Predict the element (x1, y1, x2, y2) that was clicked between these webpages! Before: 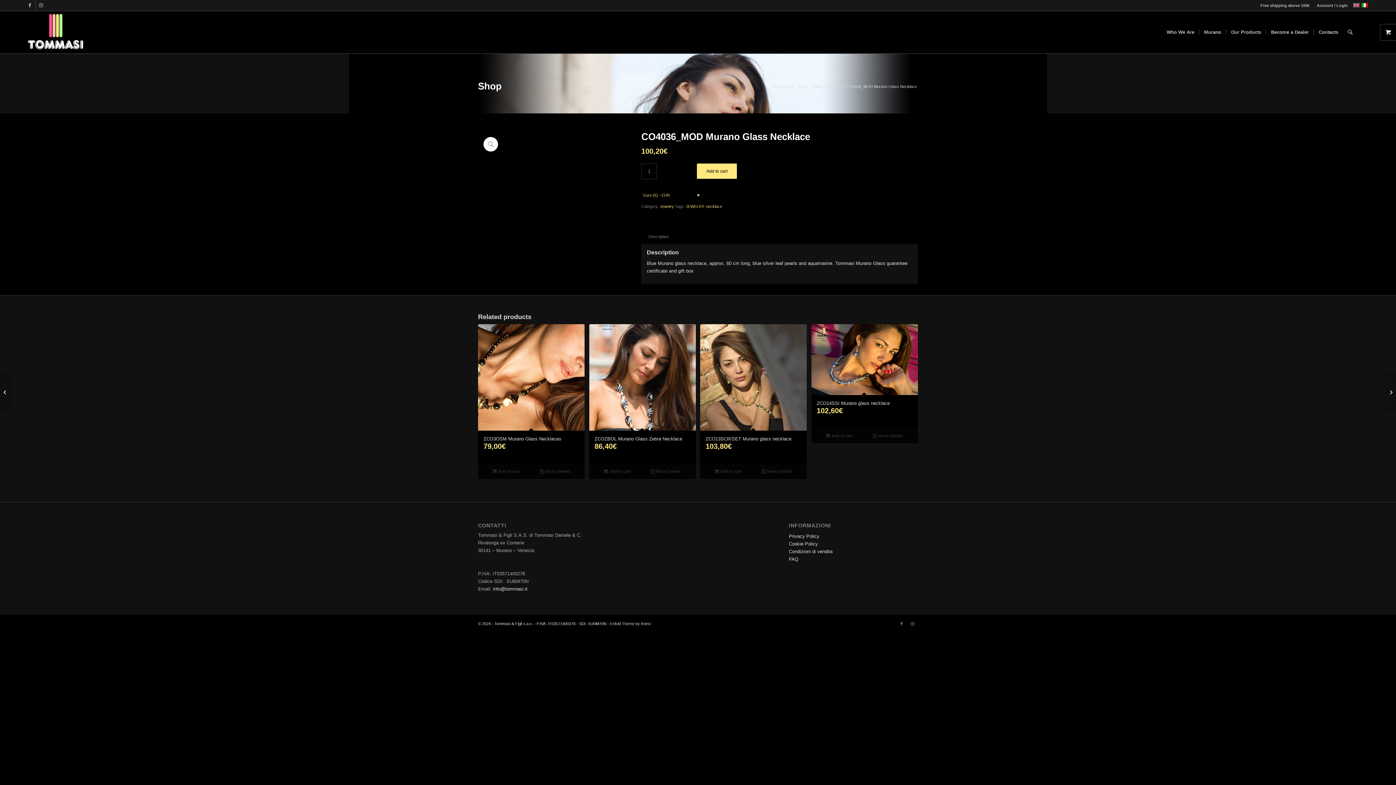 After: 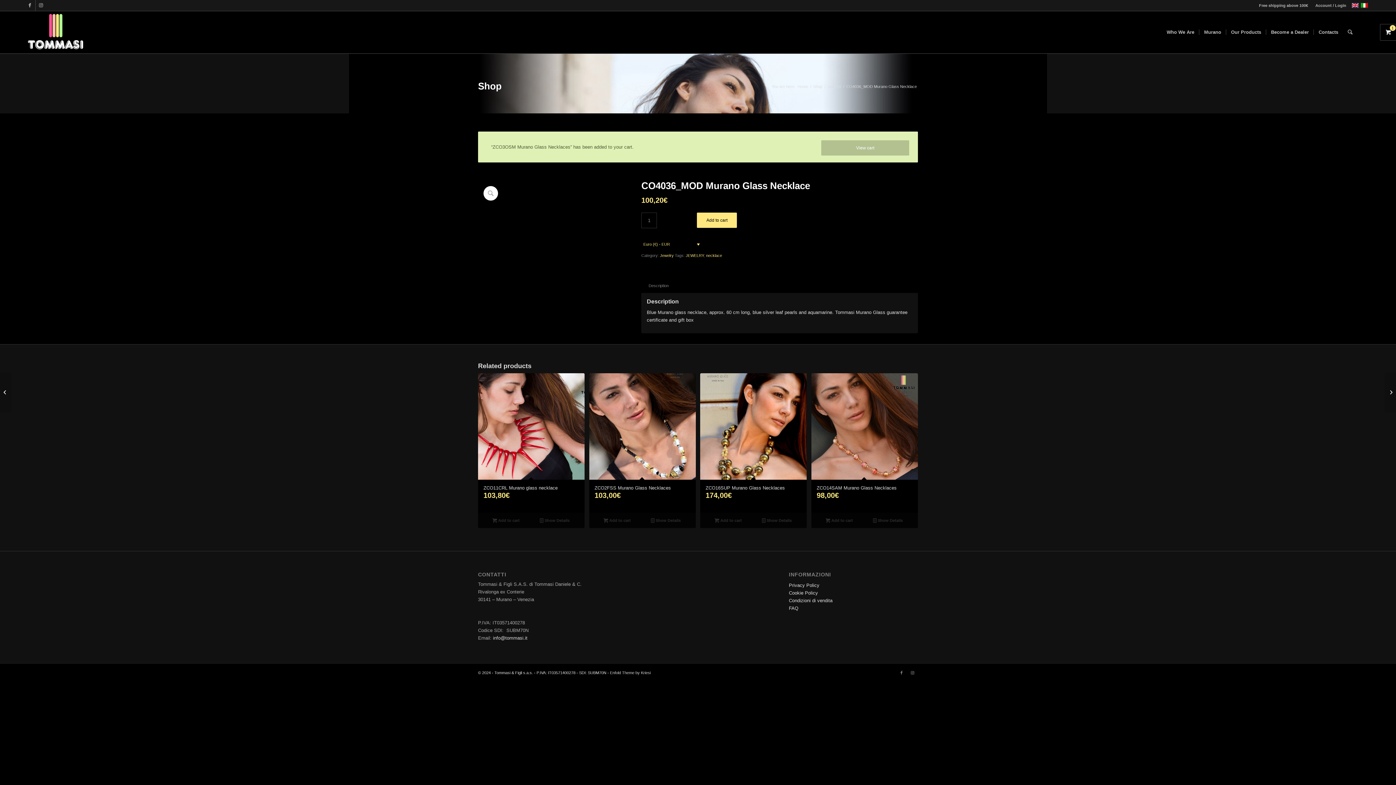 Action: label: Add to cart: “ZCO3OSM Murano Glass Necklaces” bbox: (481, 467, 530, 475)